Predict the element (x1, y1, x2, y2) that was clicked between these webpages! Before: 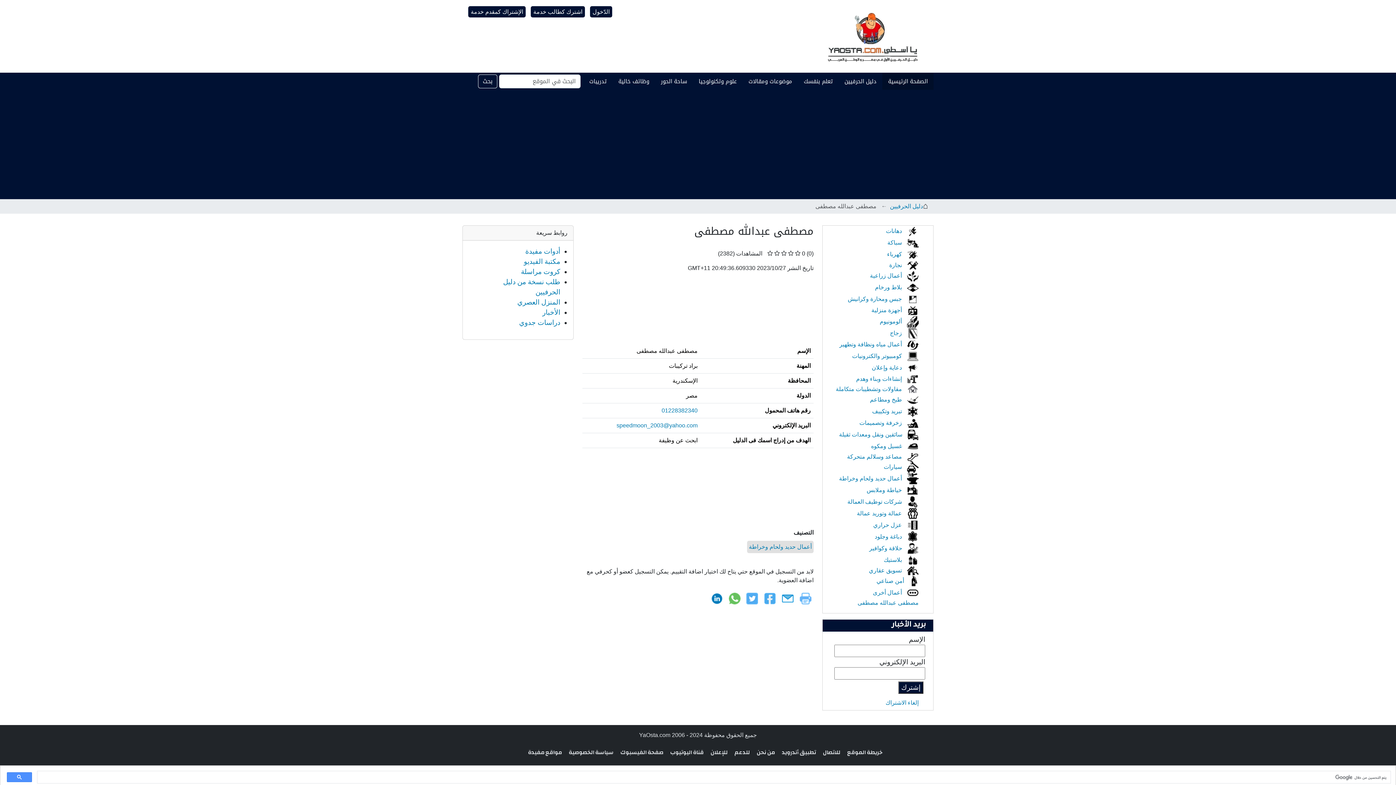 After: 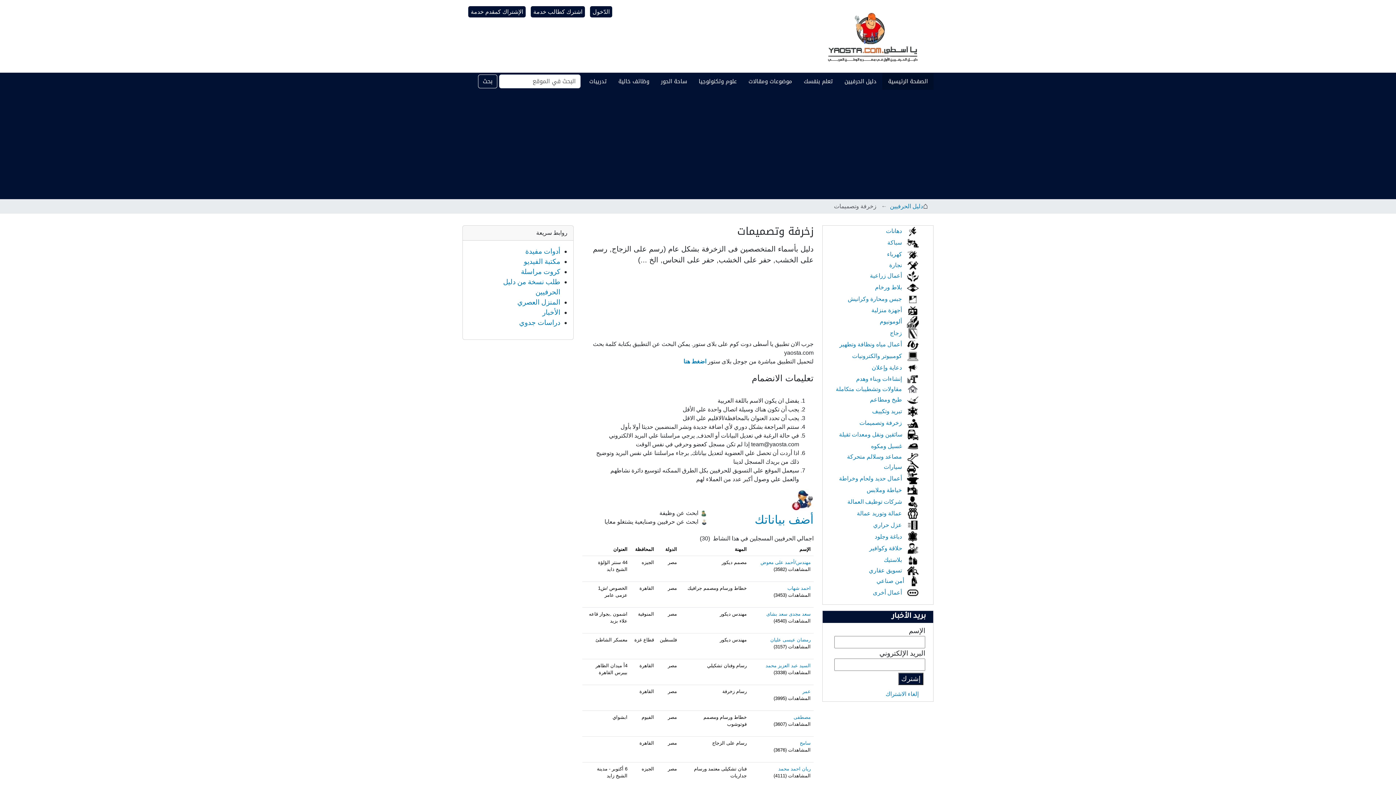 Action: label:  زخرفة وتصميمات bbox: (859, 420, 918, 426)